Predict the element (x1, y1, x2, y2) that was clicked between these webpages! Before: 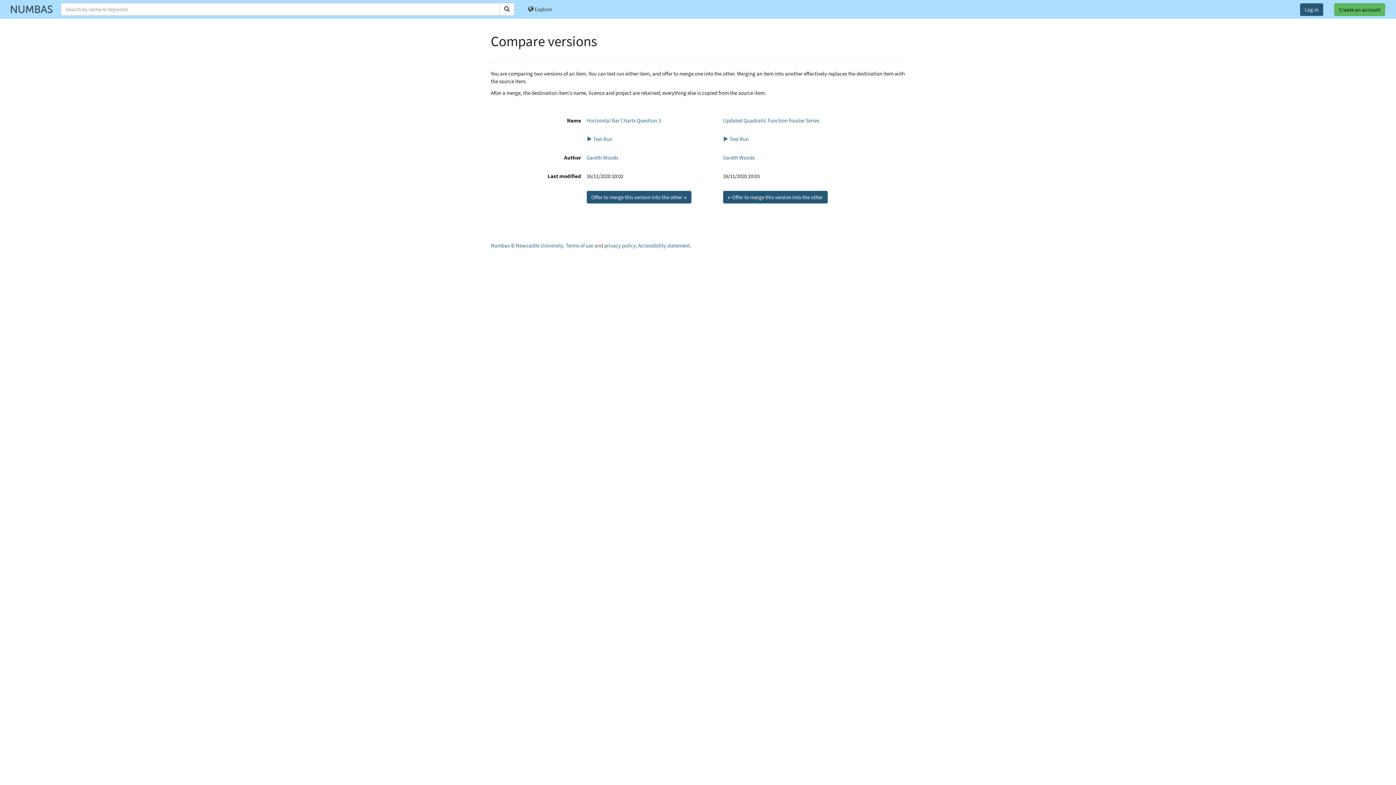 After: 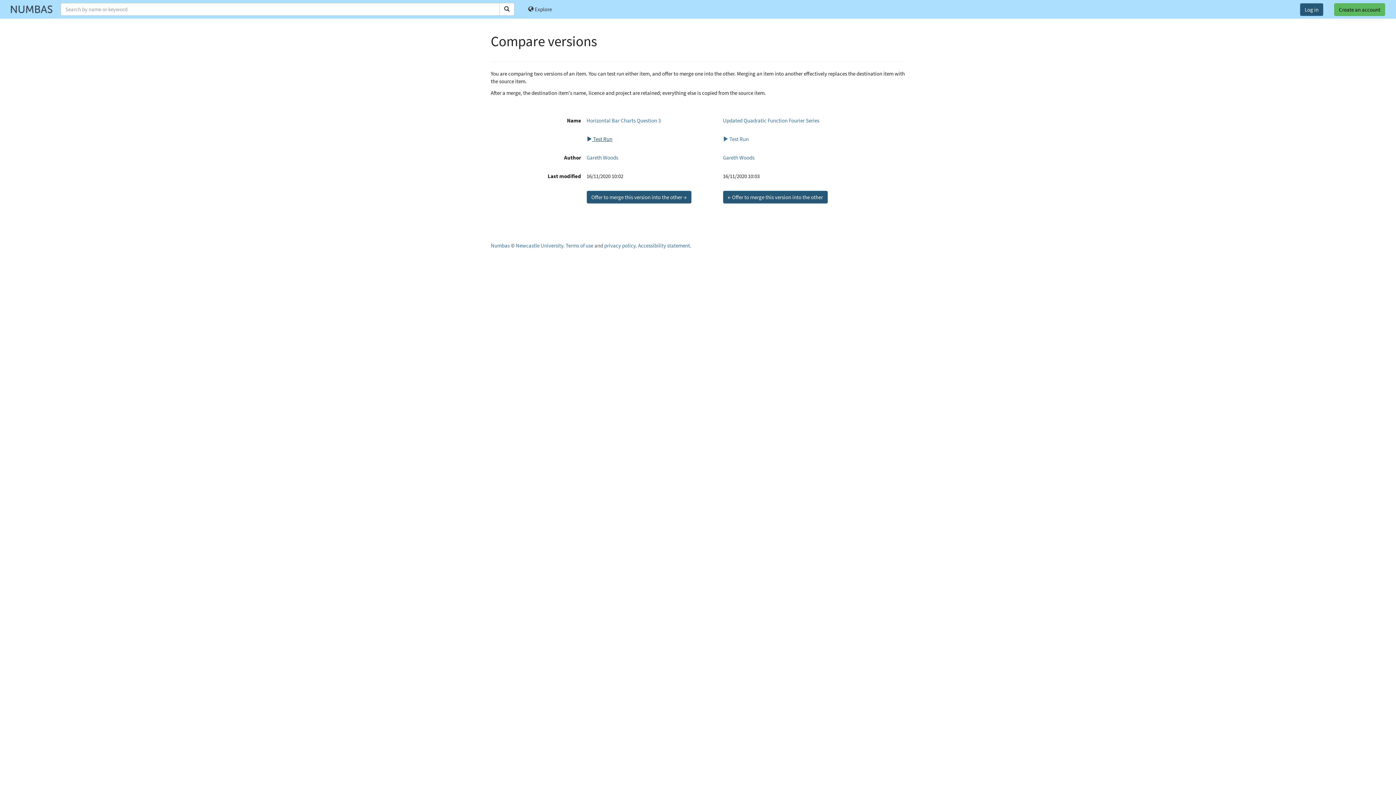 Action: bbox: (586, 135, 612, 142) label:  Test Run